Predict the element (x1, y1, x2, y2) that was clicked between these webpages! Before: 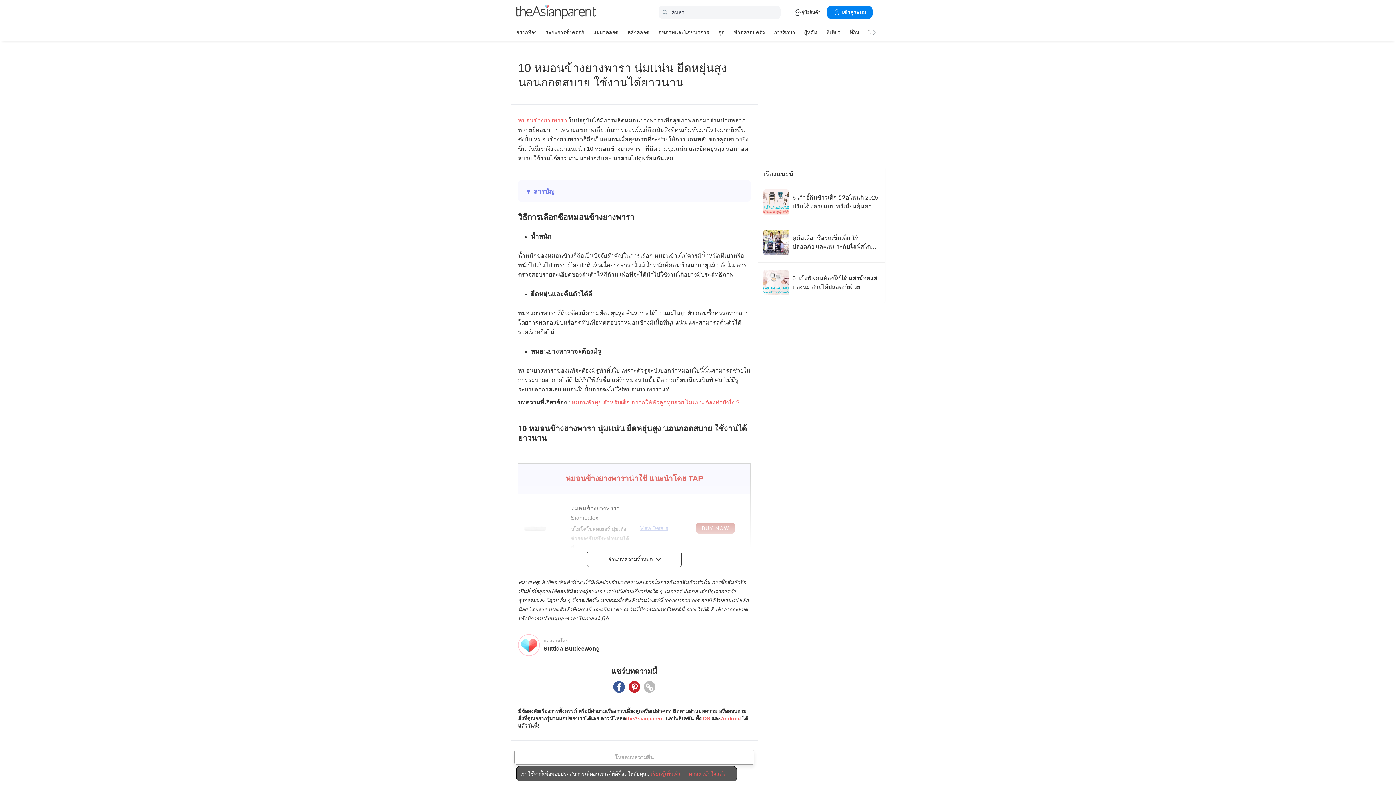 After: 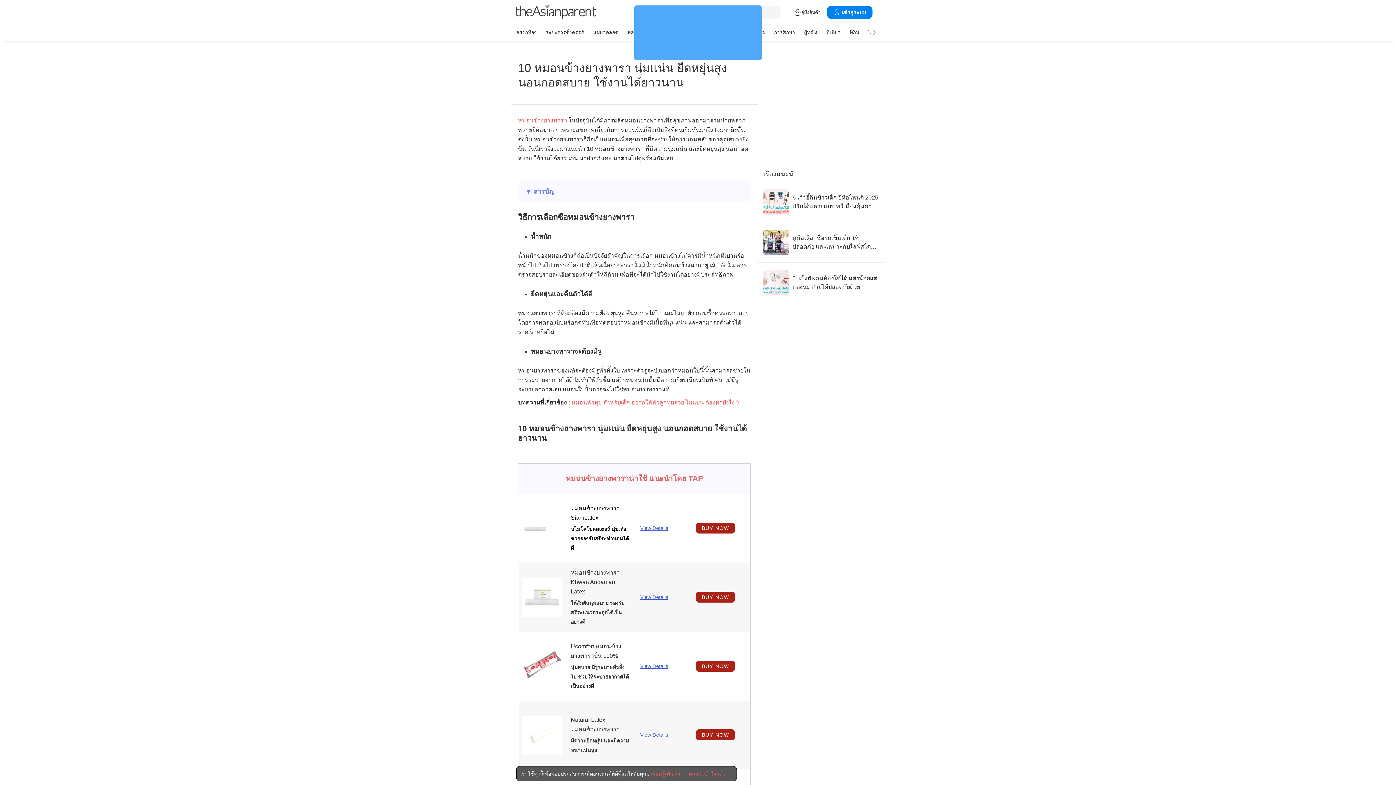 Action: bbox: (587, 552, 681, 567) label: อ่านบทความทั้งหมด